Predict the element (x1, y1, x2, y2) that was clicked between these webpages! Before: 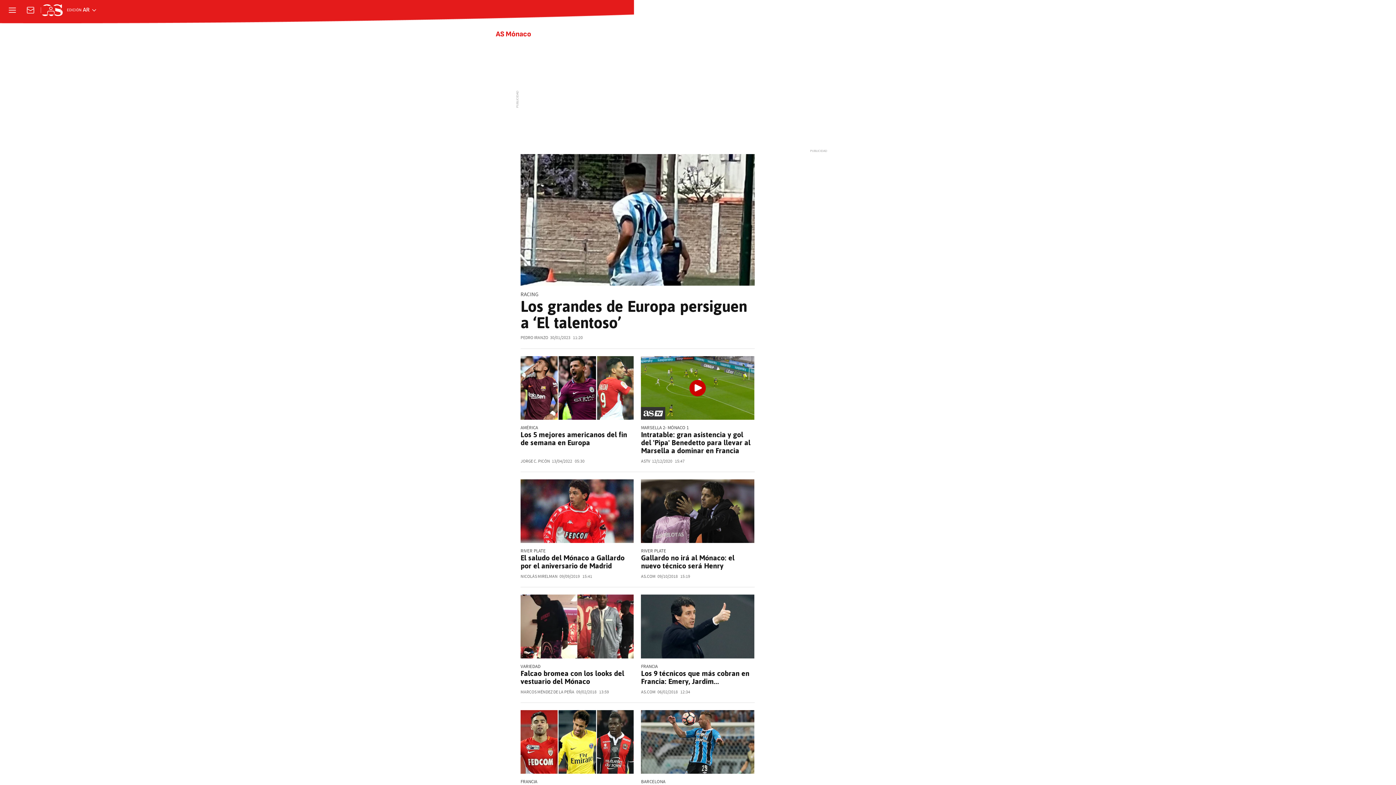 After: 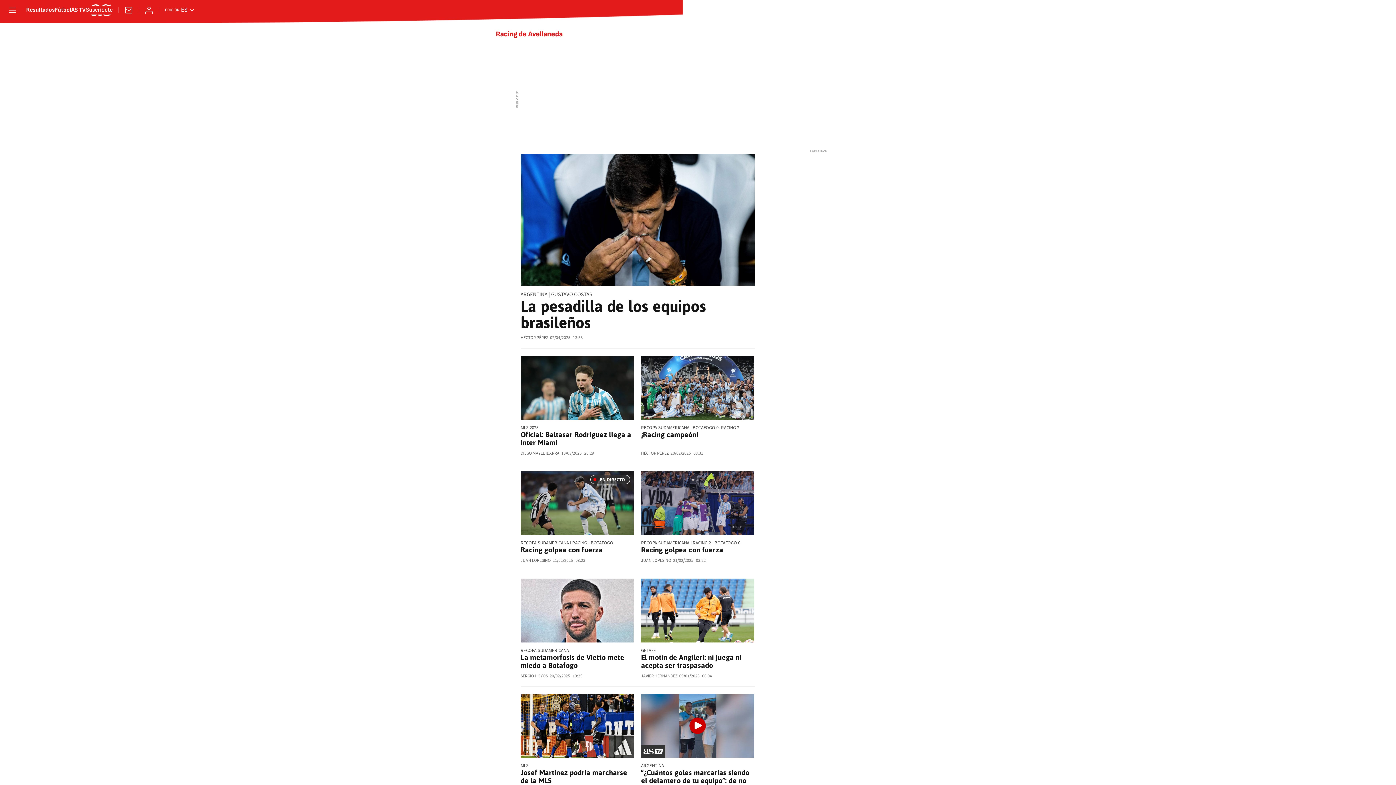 Action: bbox: (520, 291, 754, 298) label: RACING